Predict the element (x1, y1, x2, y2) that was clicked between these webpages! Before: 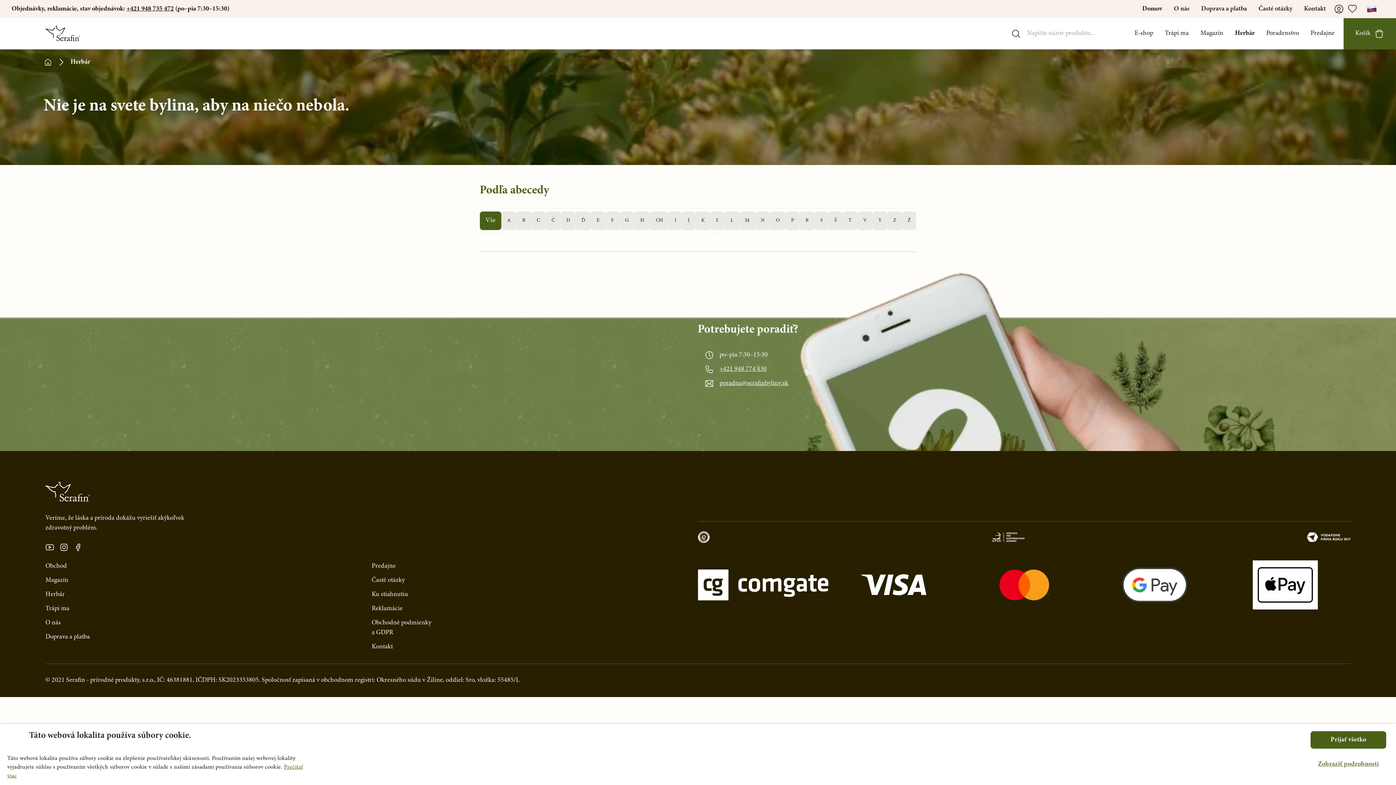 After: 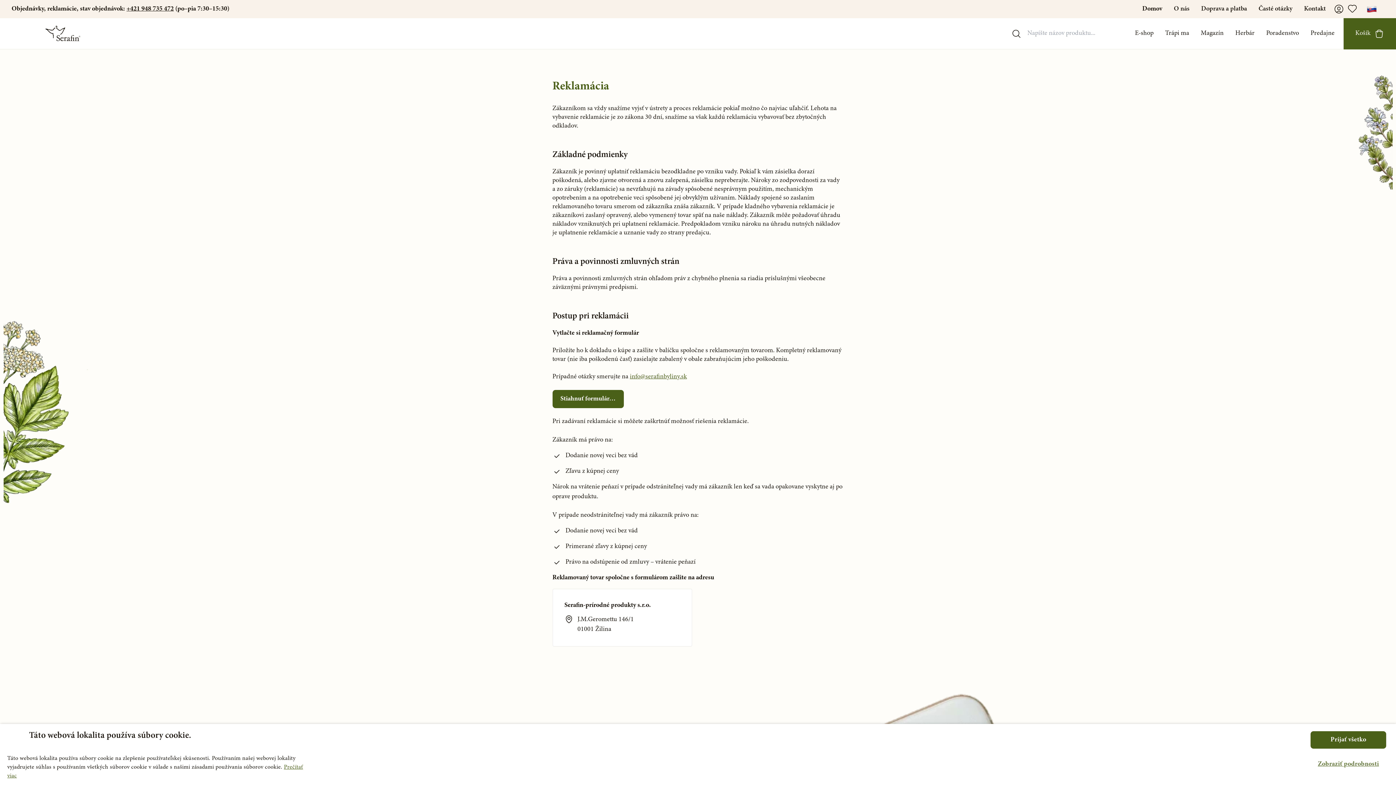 Action: bbox: (371, 604, 698, 614) label: Reklamácie